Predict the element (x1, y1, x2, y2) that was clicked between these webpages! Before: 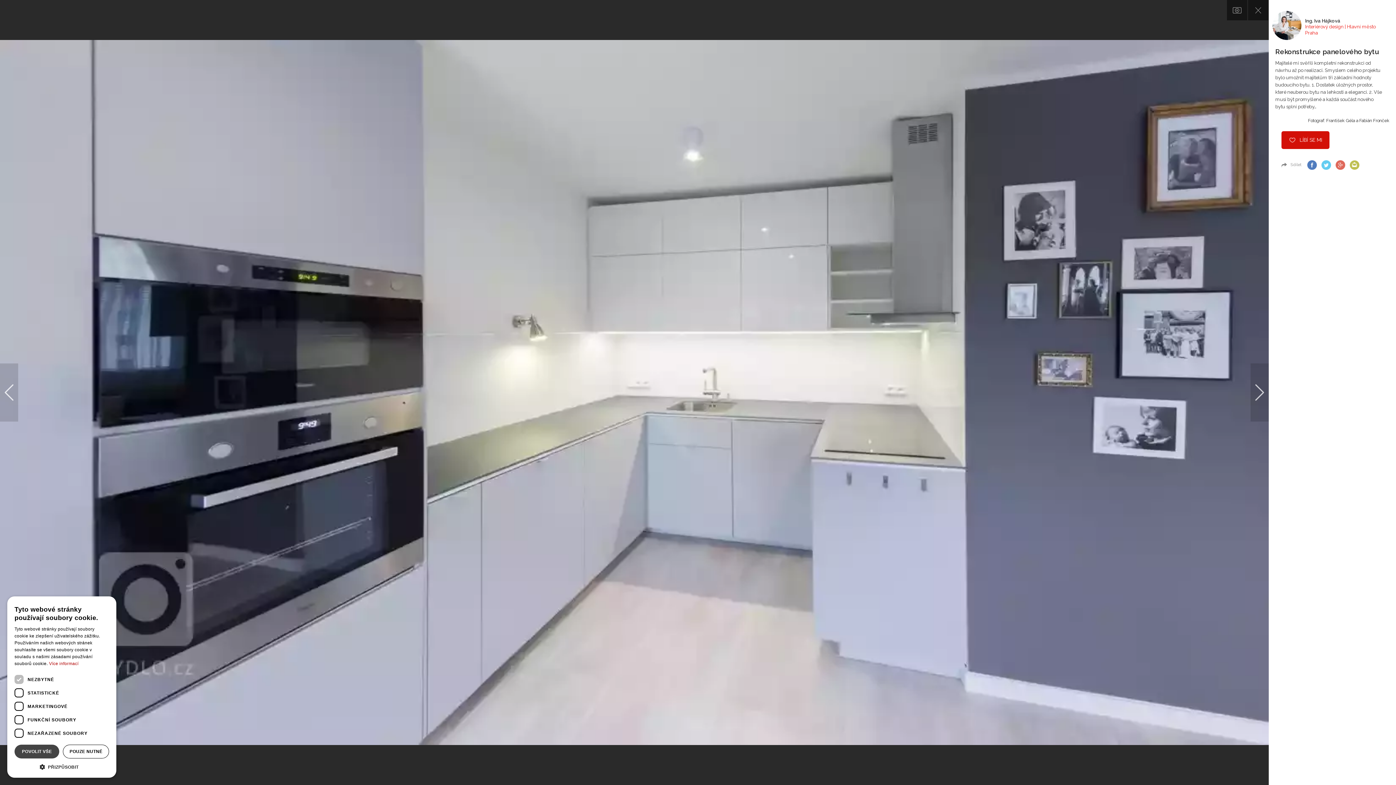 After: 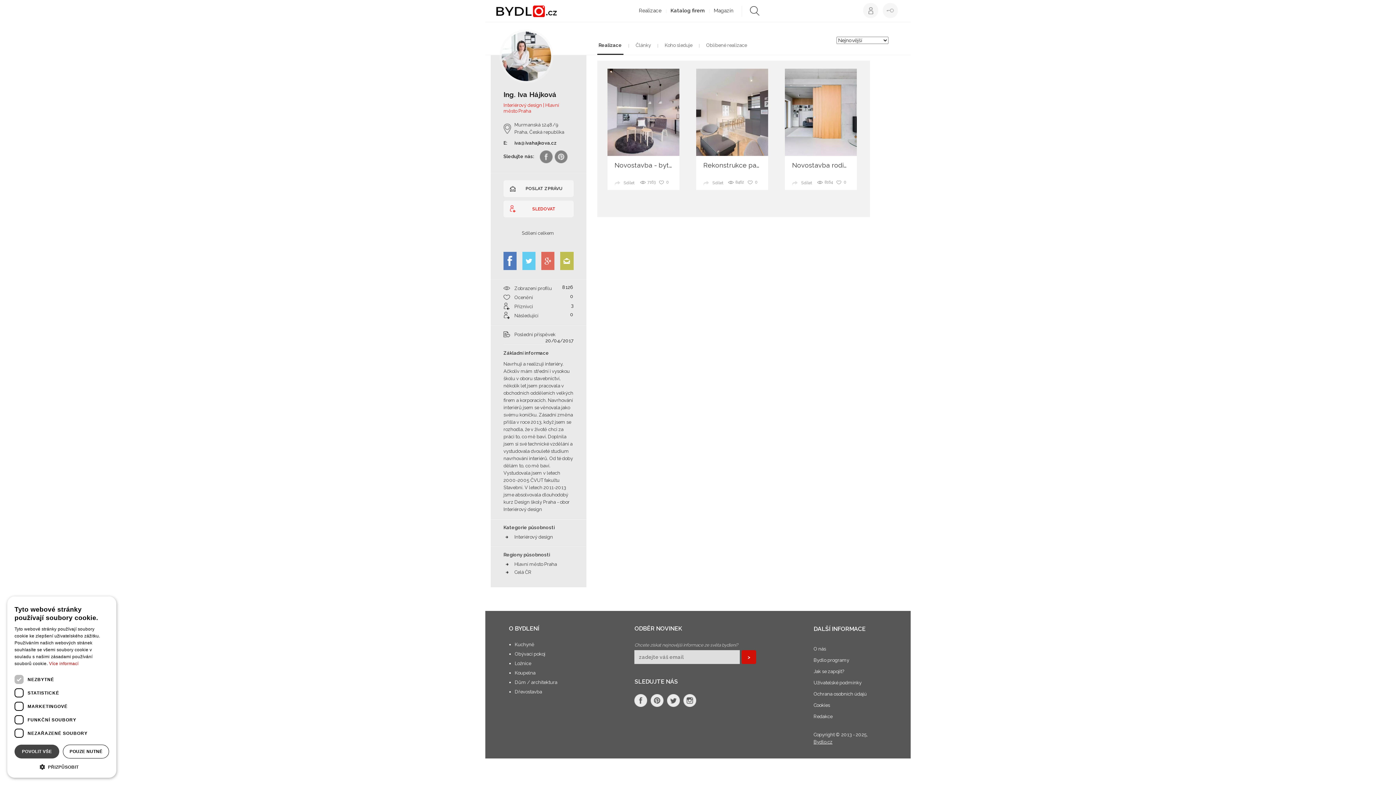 Action: bbox: (1305, 18, 1383, 24) label: Ing. Iva Hájková